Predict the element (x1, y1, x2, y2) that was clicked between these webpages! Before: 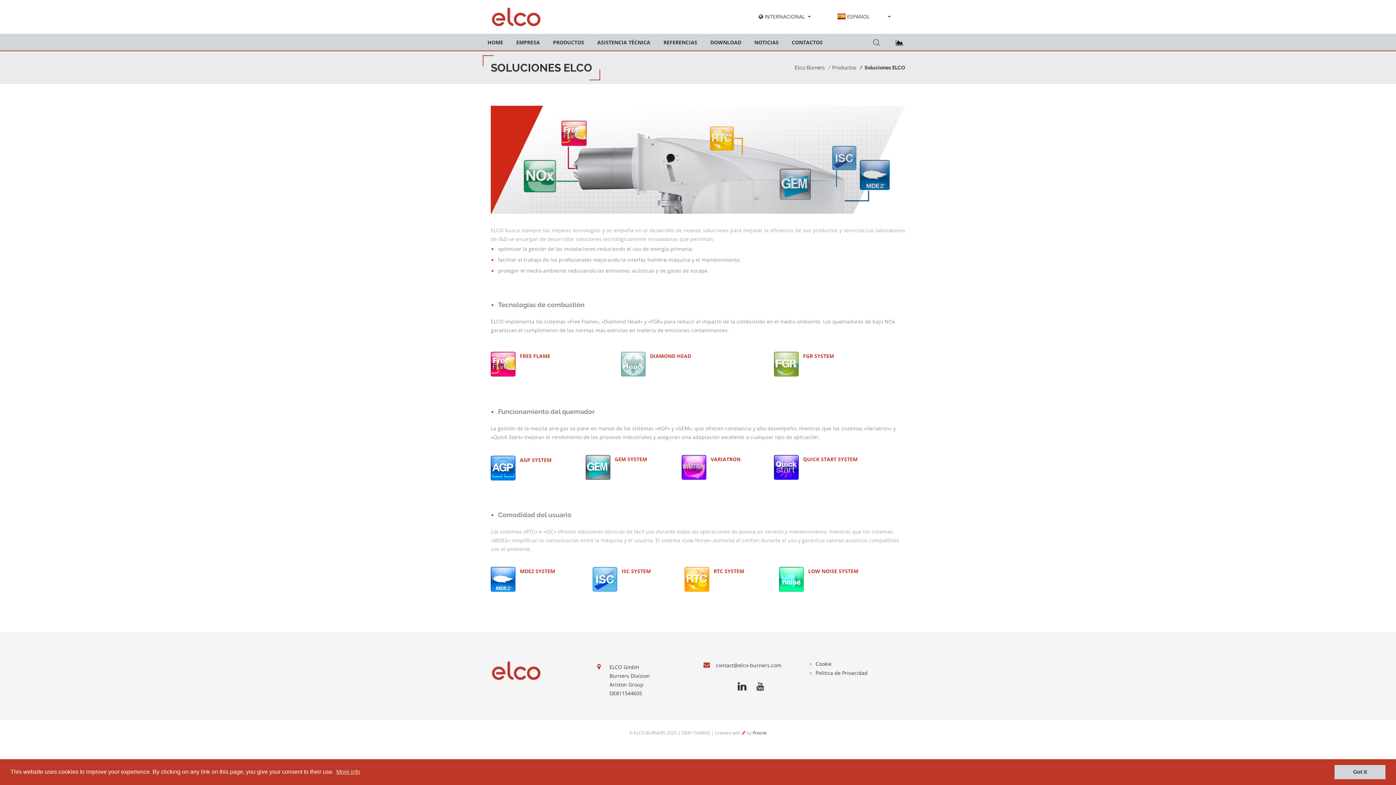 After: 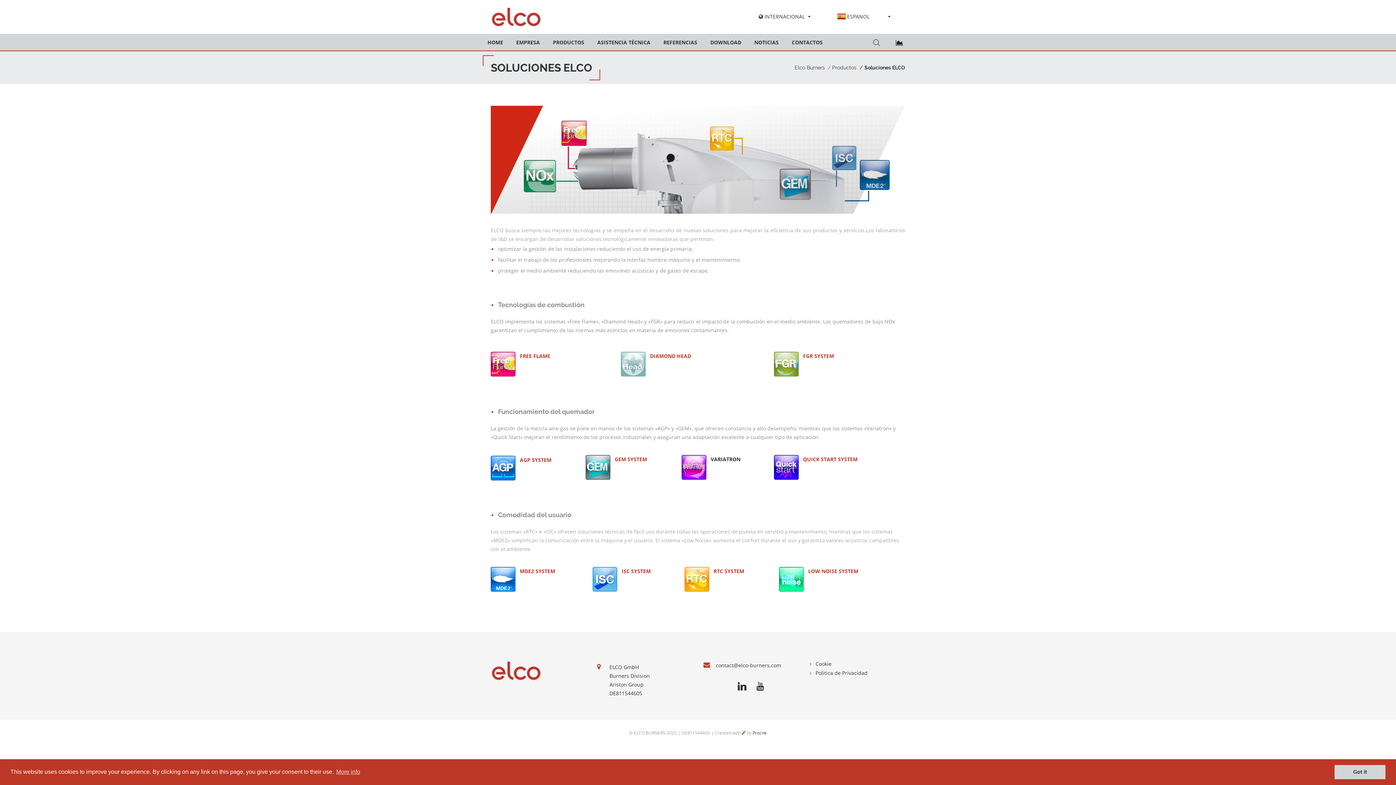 Action: label: VARIATRON bbox: (710, 455, 740, 462)